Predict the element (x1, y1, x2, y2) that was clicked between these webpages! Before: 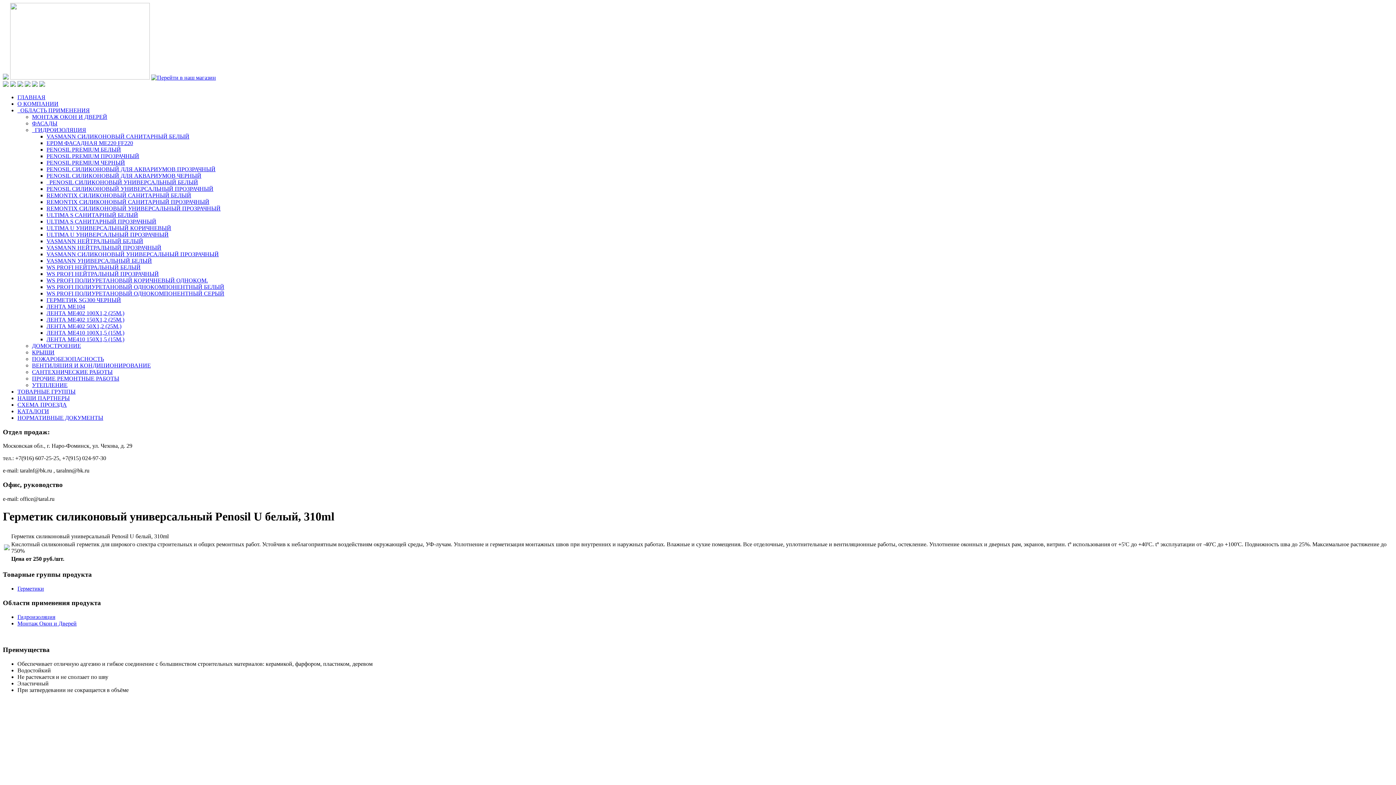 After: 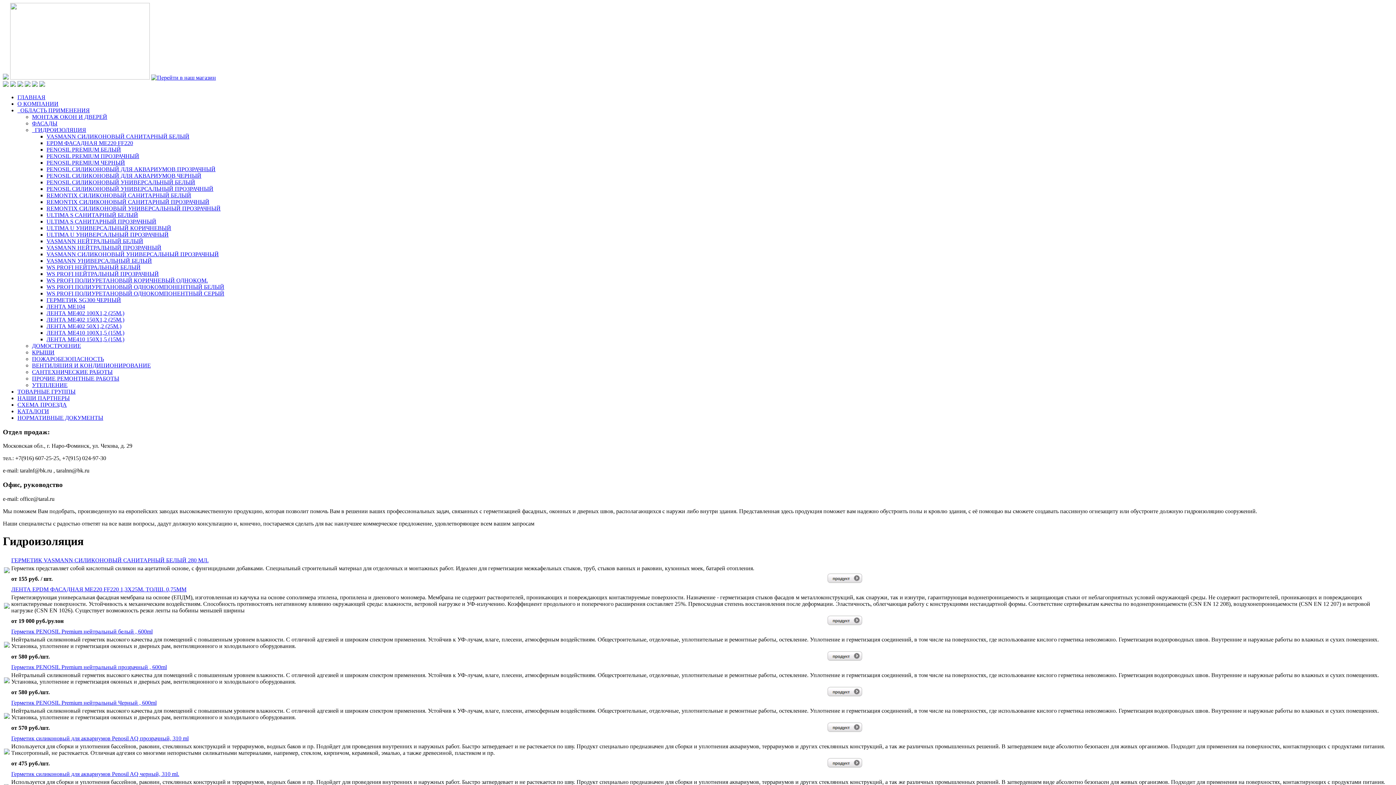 Action: bbox: (32, 126, 86, 133) label:   ГИДРОИЗОЛЯЦИЯ